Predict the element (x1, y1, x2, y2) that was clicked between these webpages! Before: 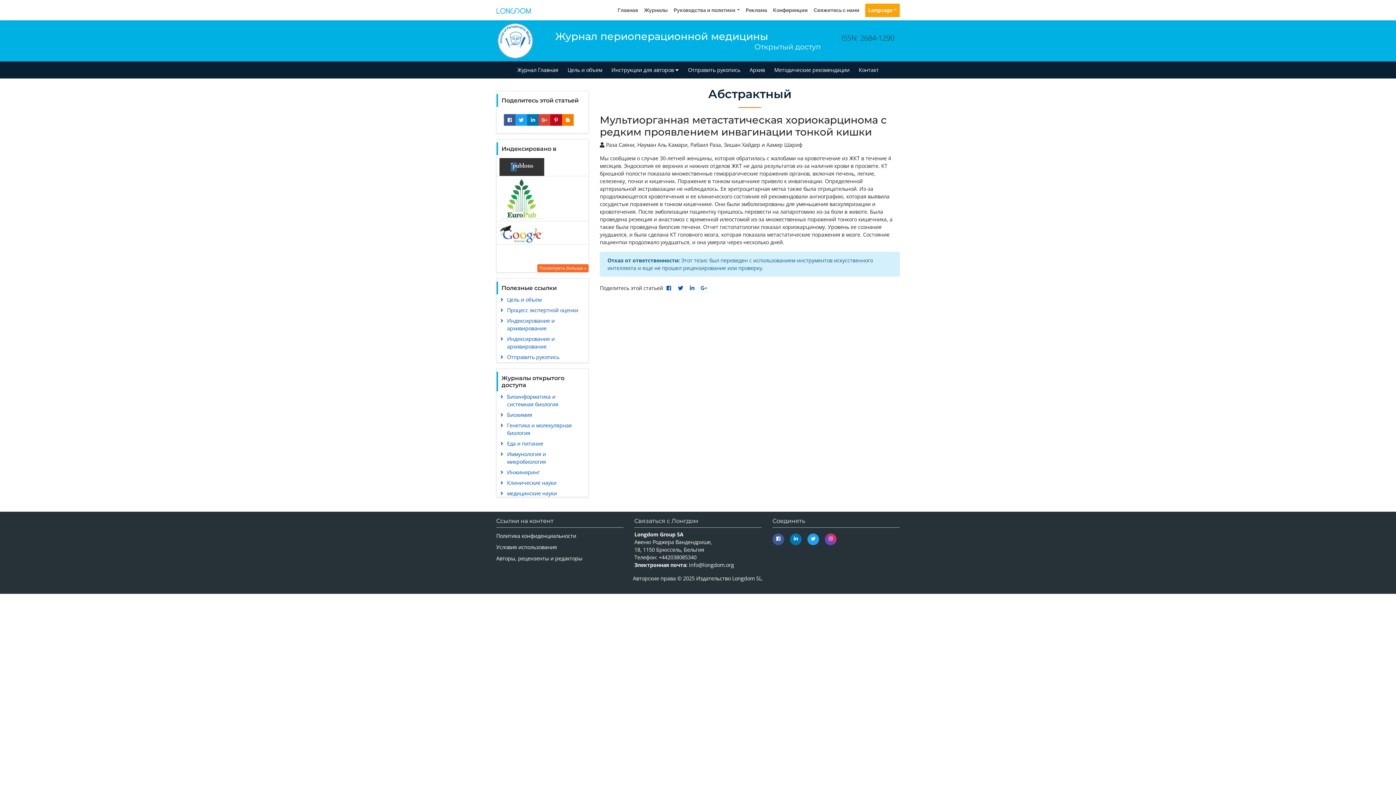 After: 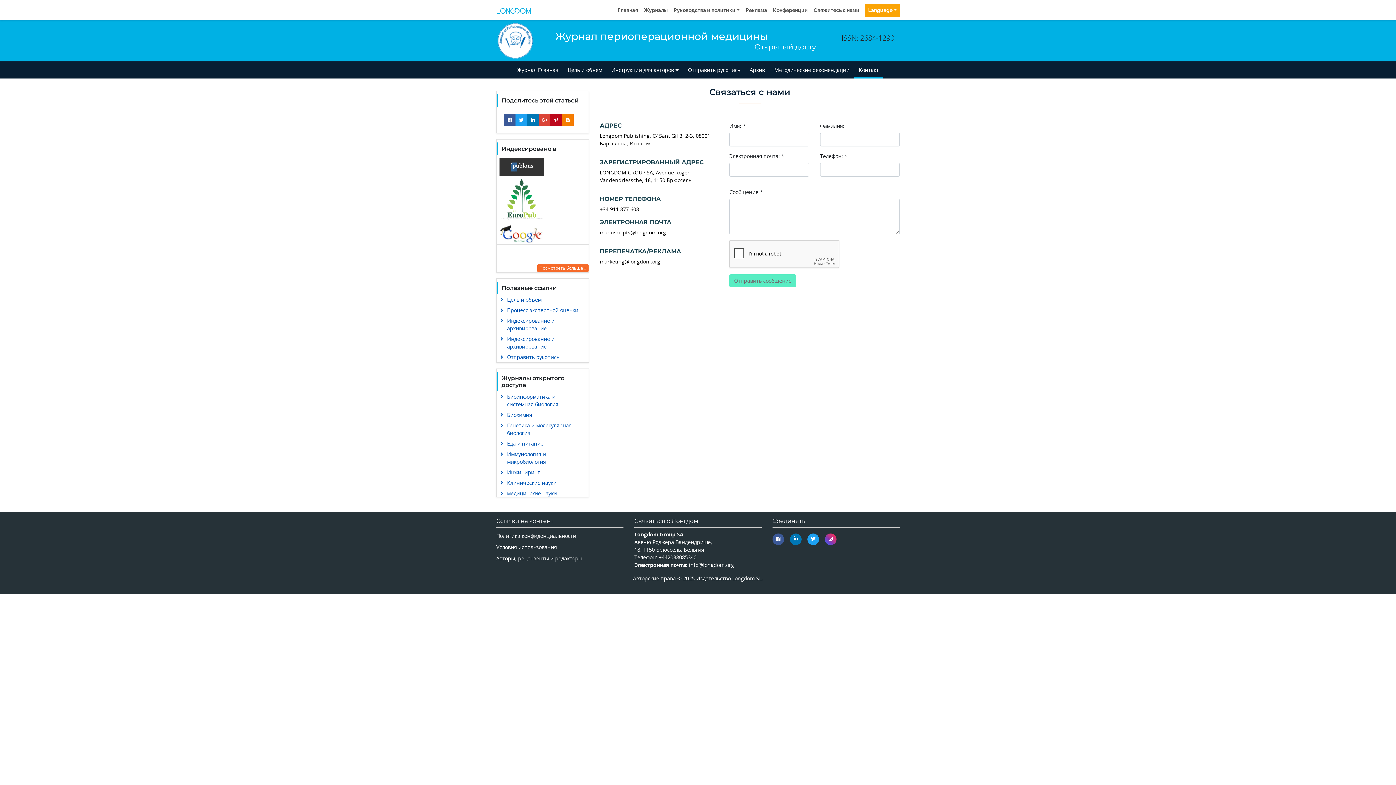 Action: label: Контакт bbox: (854, 61, 883, 78)